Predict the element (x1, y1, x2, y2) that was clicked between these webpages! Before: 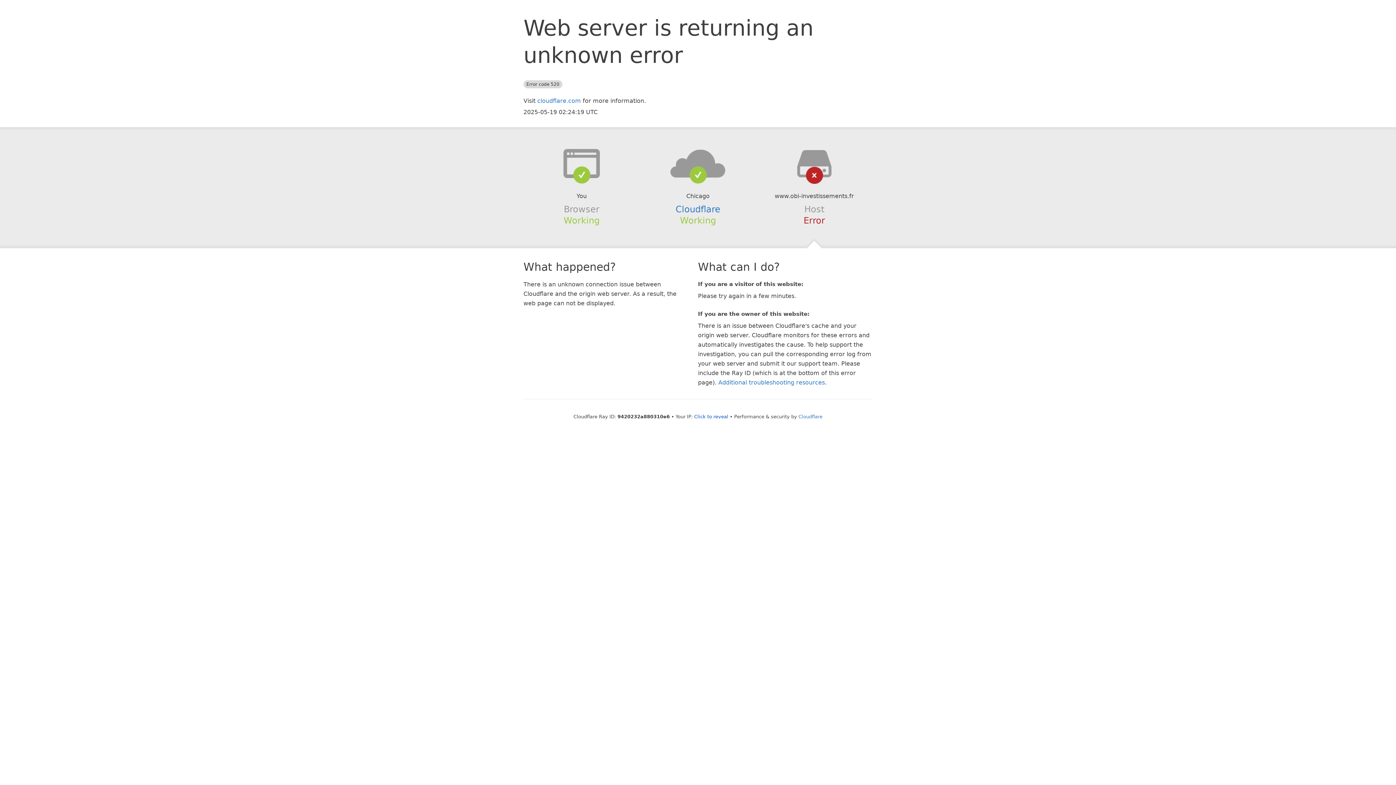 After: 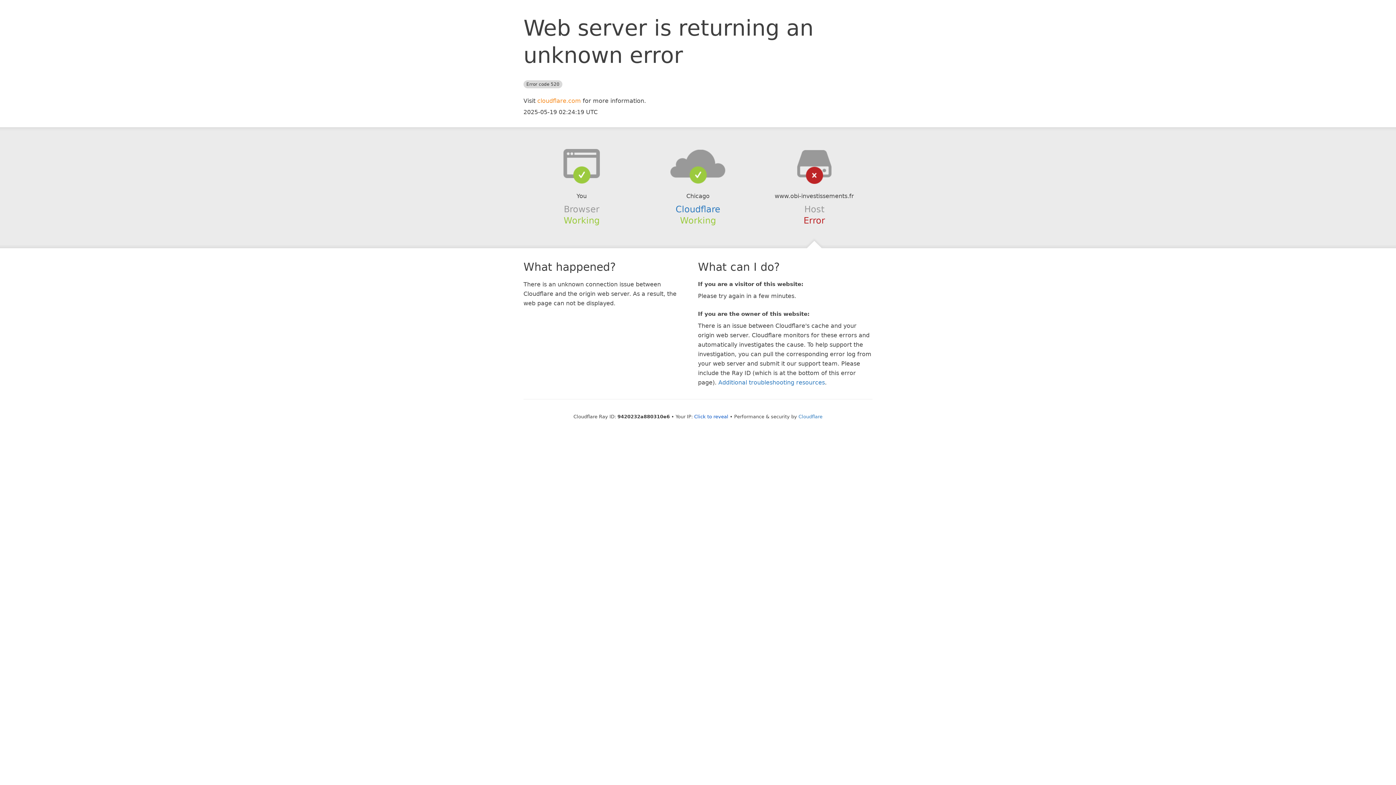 Action: bbox: (537, 97, 581, 104) label: cloudflare.com